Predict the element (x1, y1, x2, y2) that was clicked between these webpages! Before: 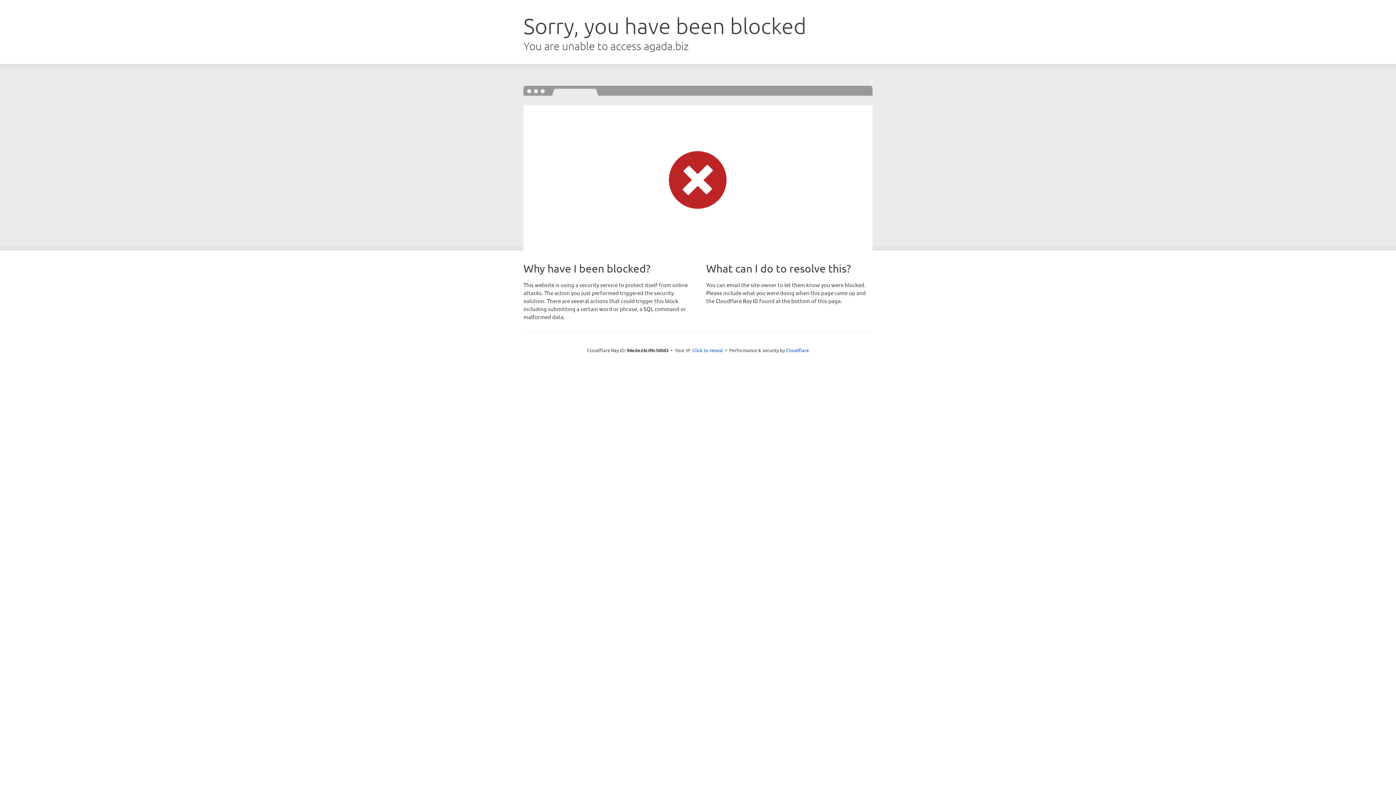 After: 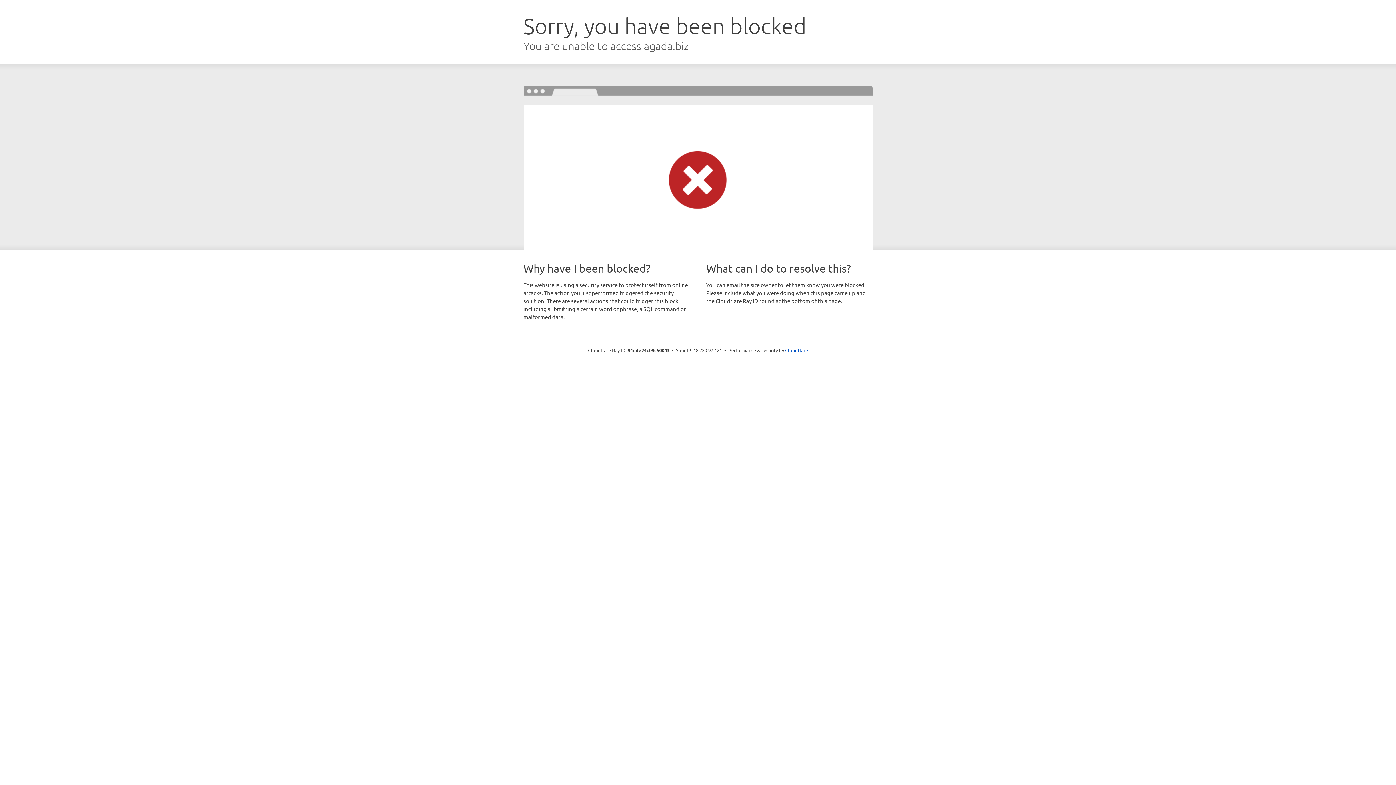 Action: bbox: (692, 346, 723, 353) label: Click to reveal